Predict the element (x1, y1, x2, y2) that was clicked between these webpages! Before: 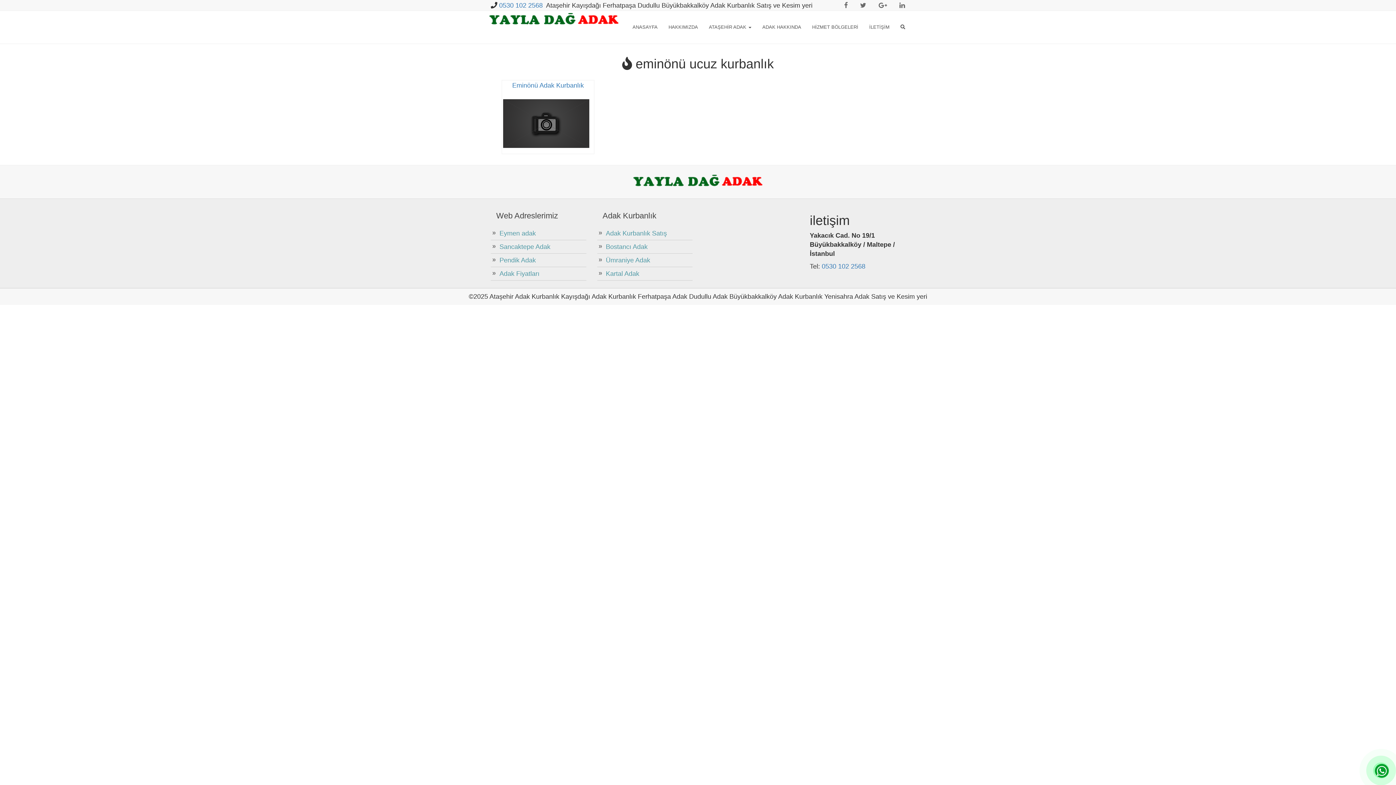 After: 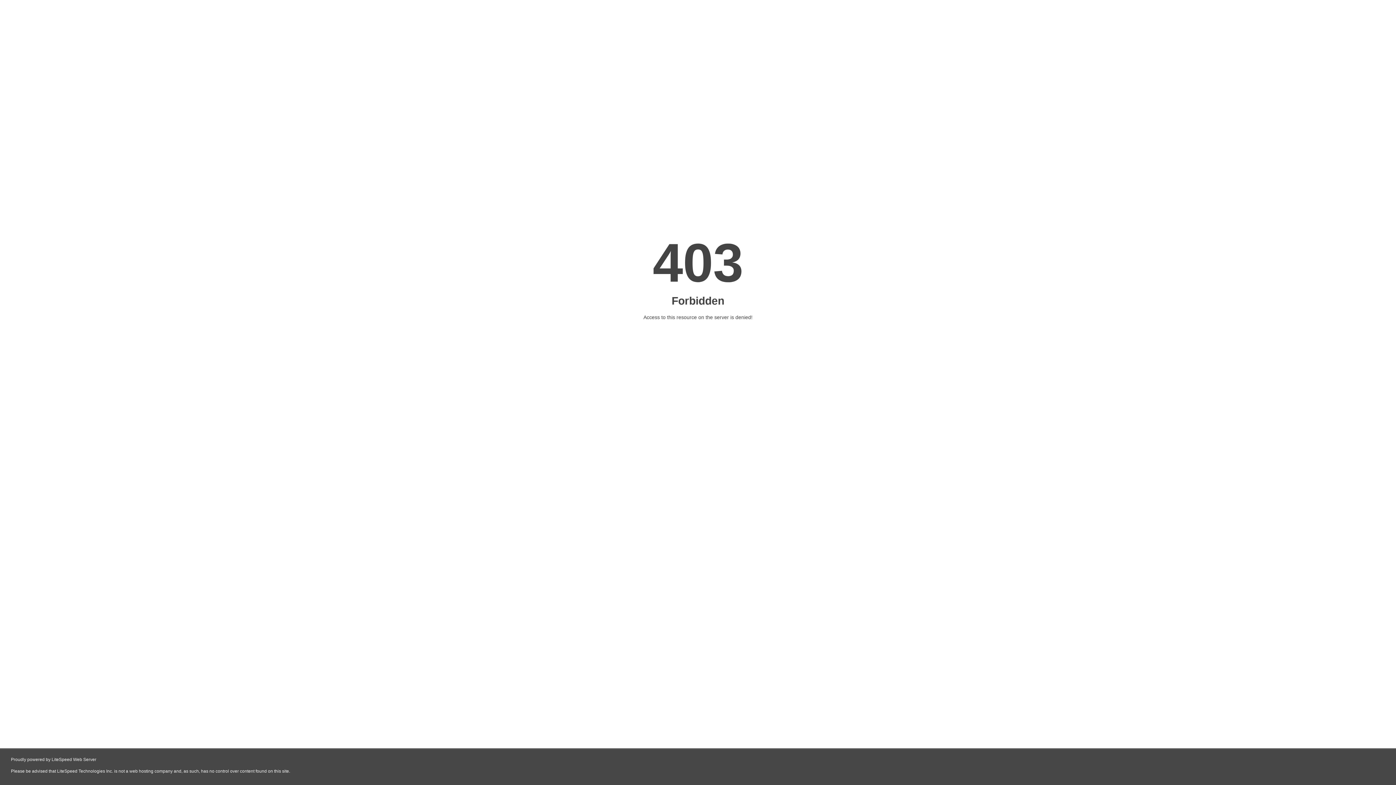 Action: bbox: (490, 267, 586, 280) label: Adak Fiyatları